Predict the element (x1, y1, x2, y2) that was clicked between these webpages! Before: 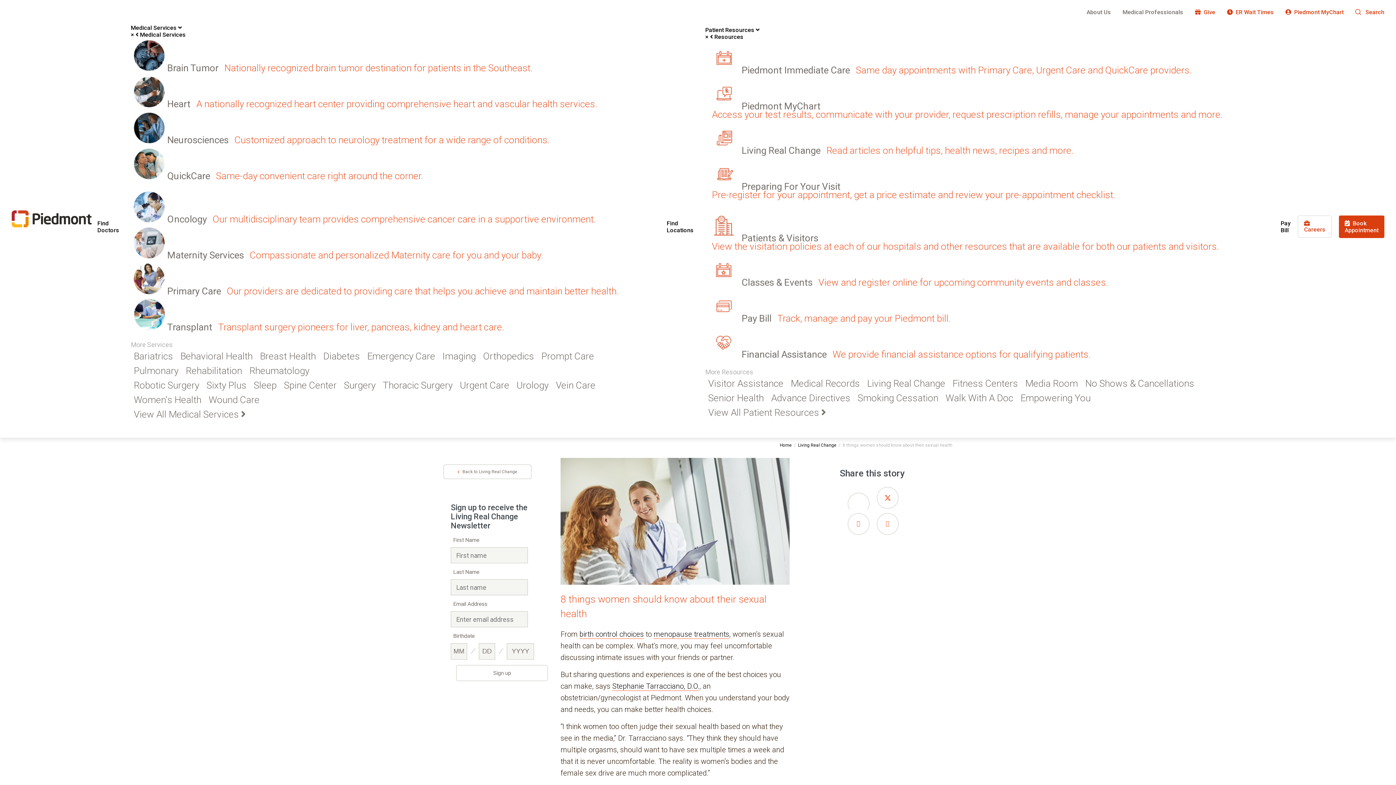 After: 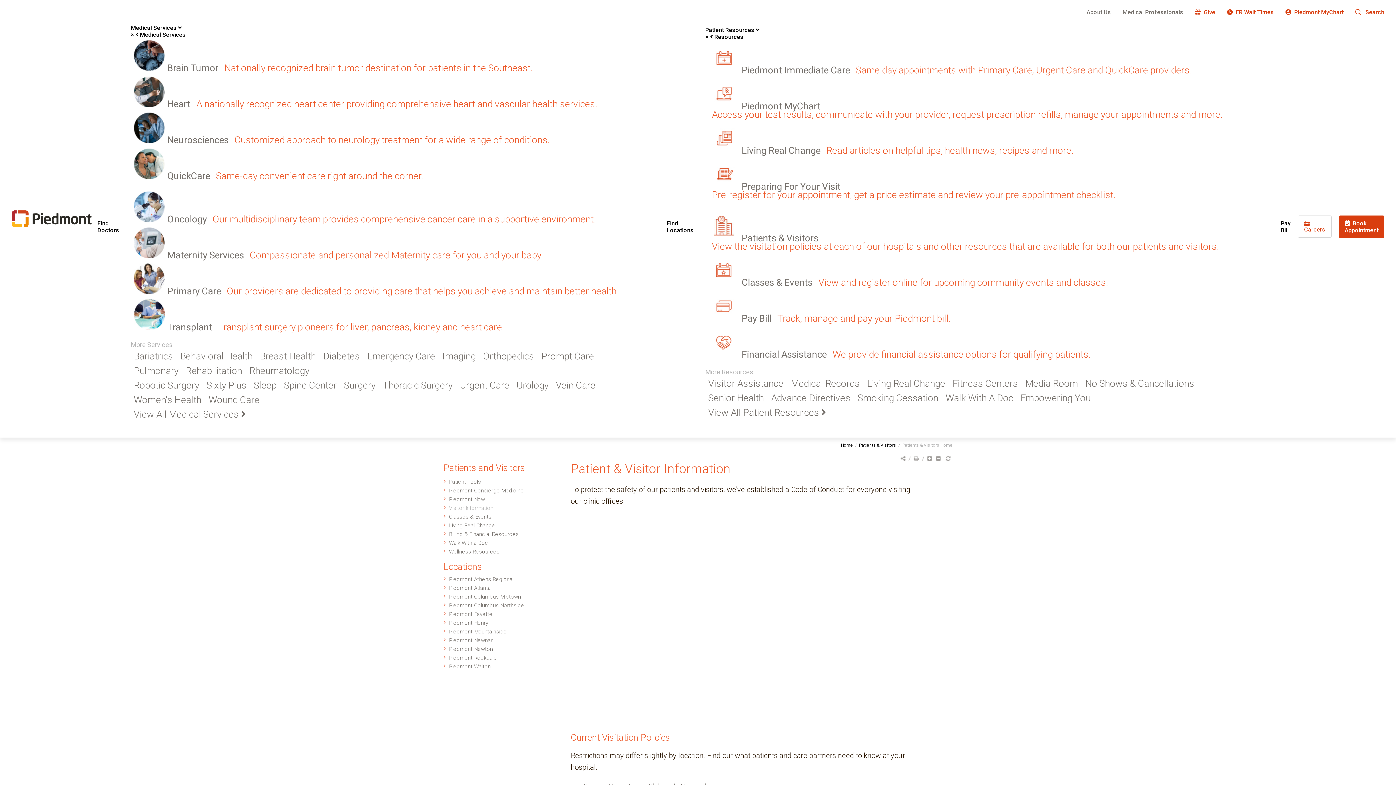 Action: bbox: (705, 376, 786, 390) label: Visitor Assistance